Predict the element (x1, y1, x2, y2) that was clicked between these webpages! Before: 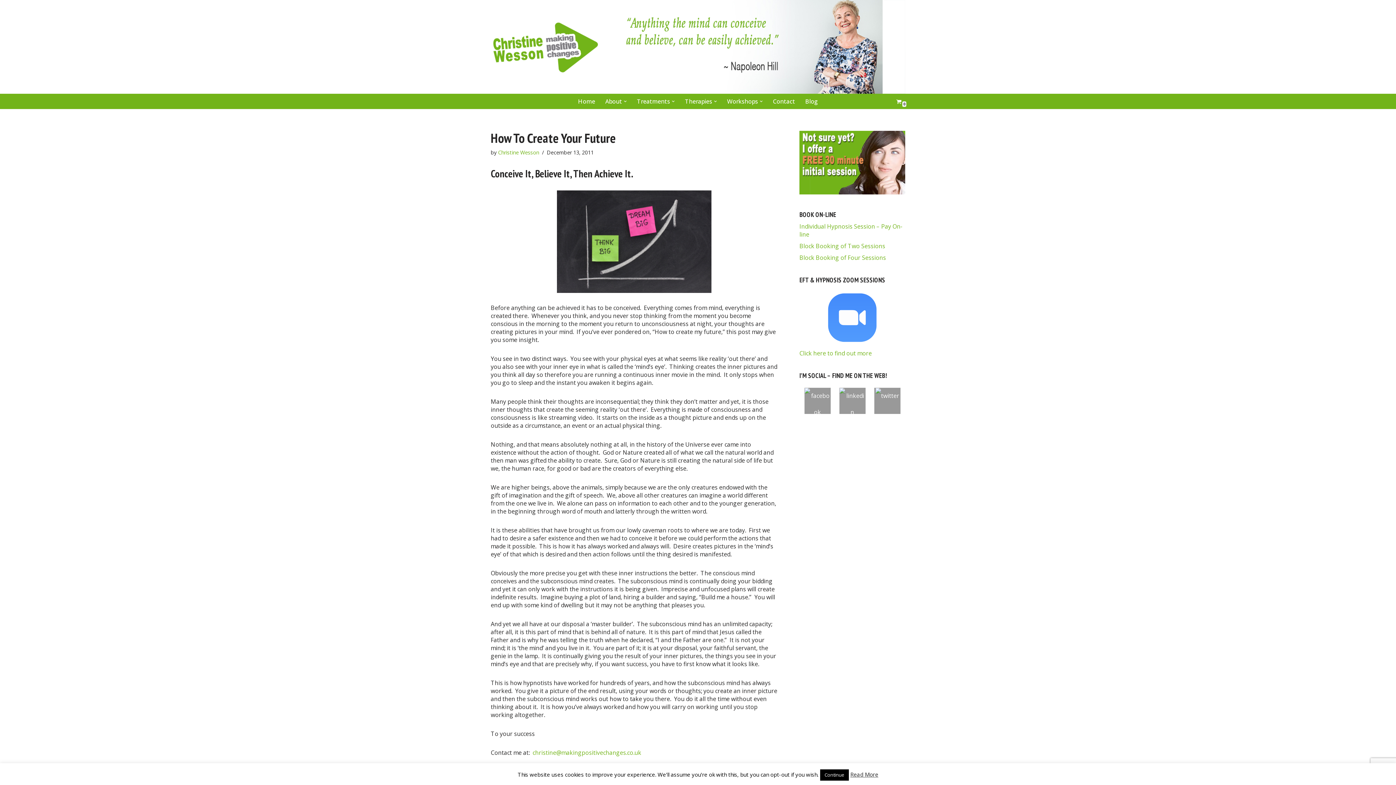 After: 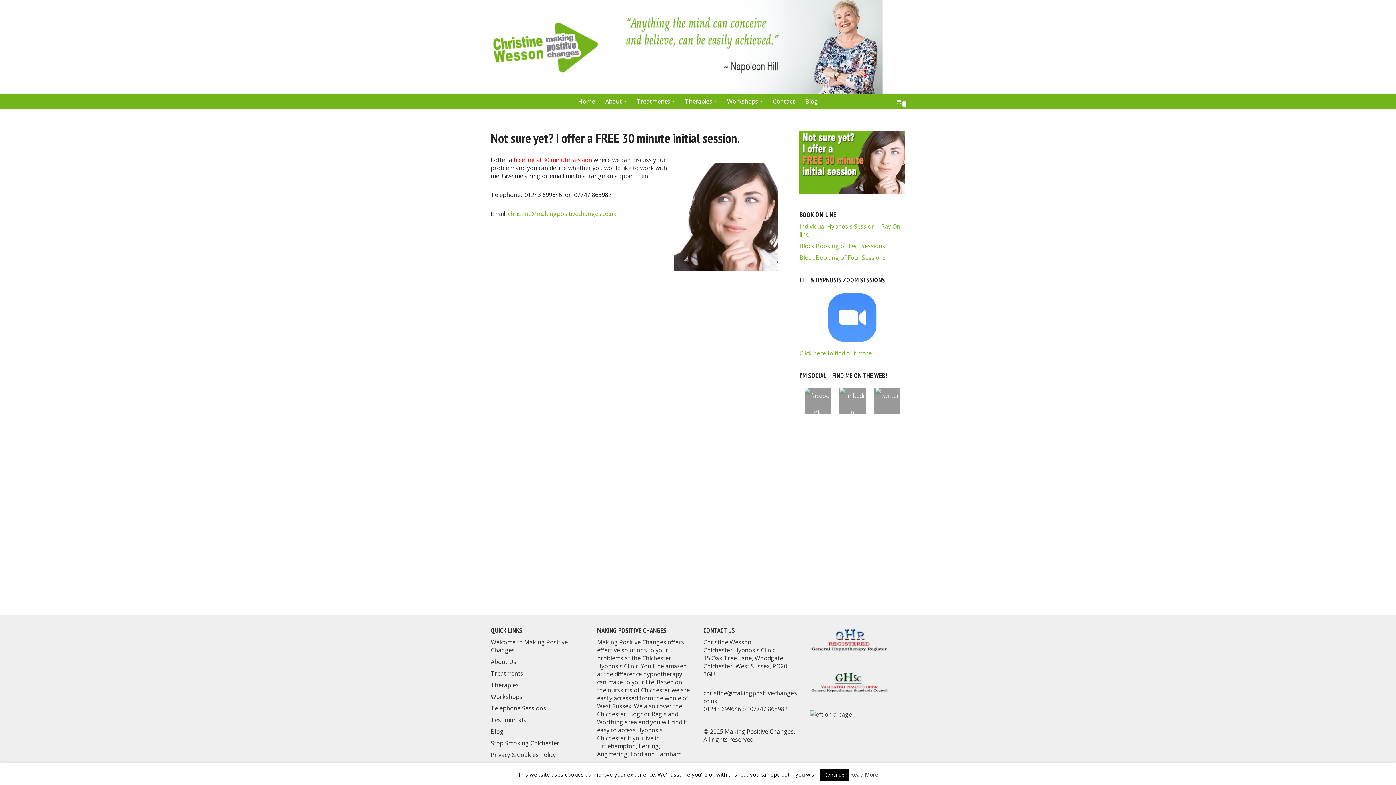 Action: bbox: (799, 188, 905, 196)